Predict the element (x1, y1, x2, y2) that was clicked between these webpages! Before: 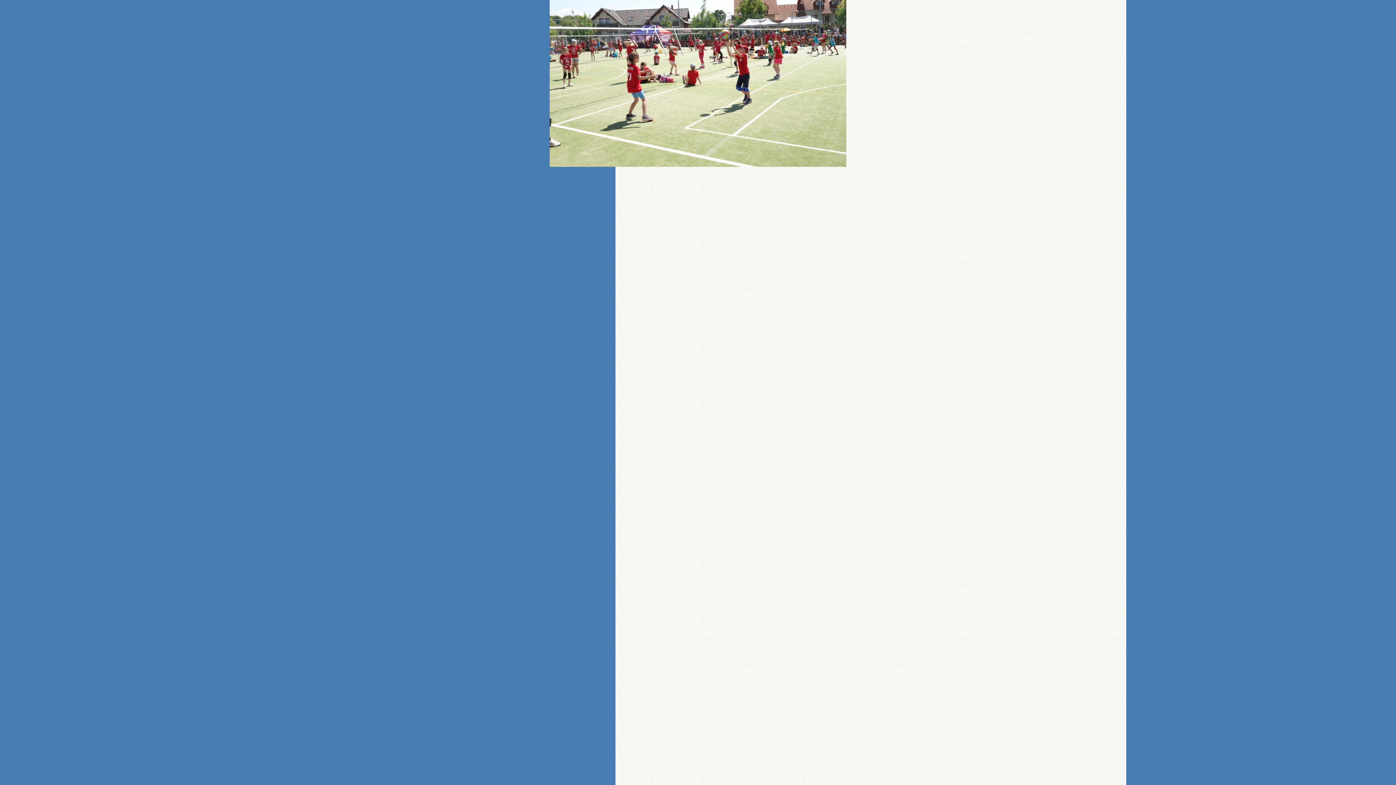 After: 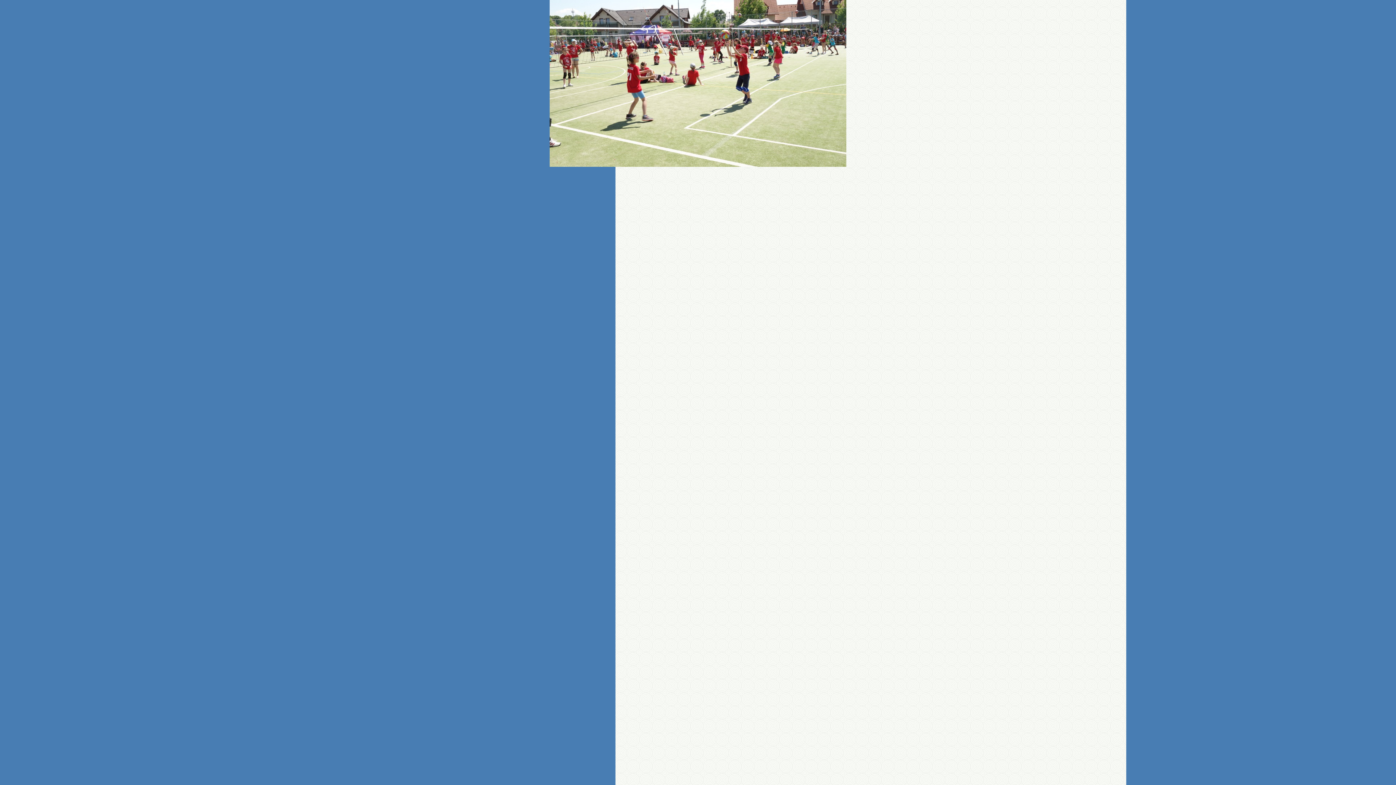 Action: bbox: (549, 162, 846, 168)